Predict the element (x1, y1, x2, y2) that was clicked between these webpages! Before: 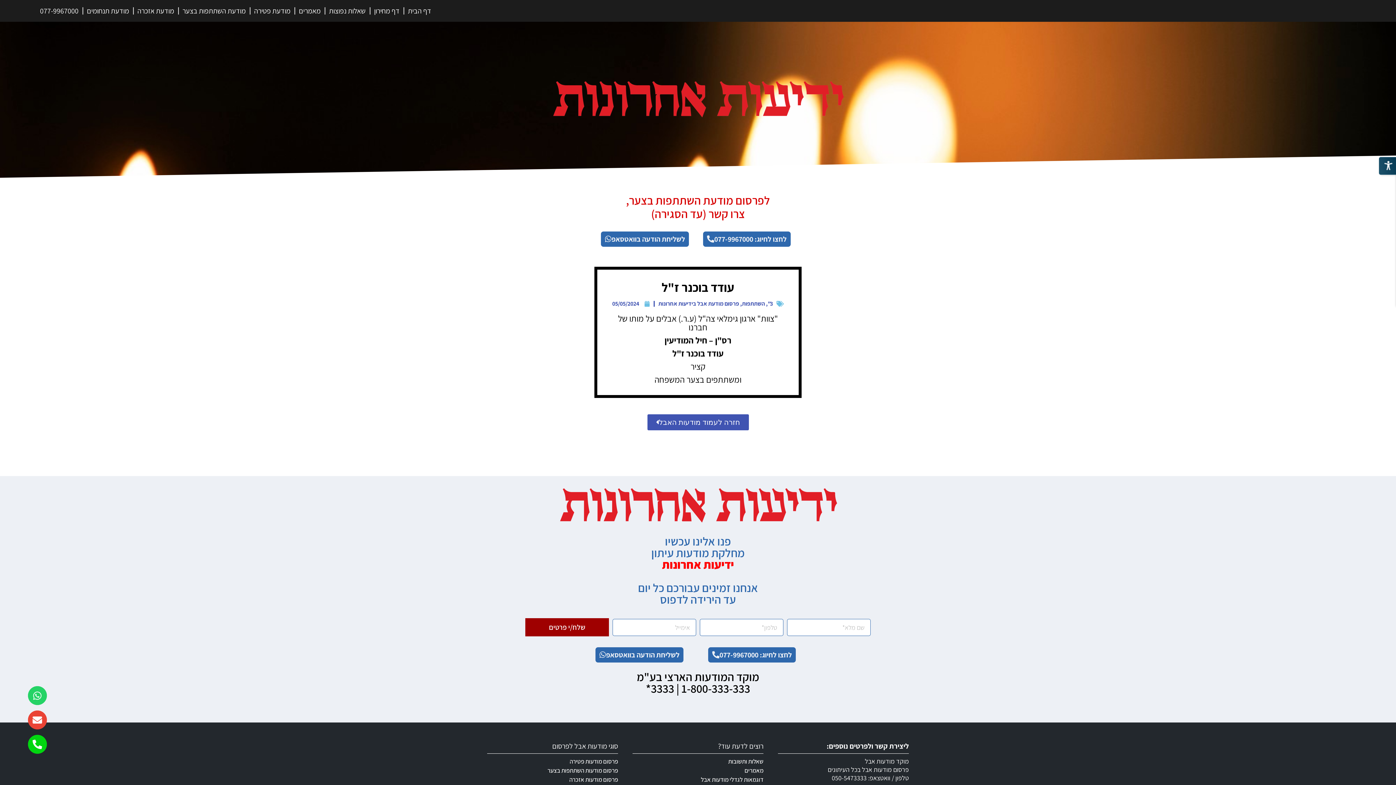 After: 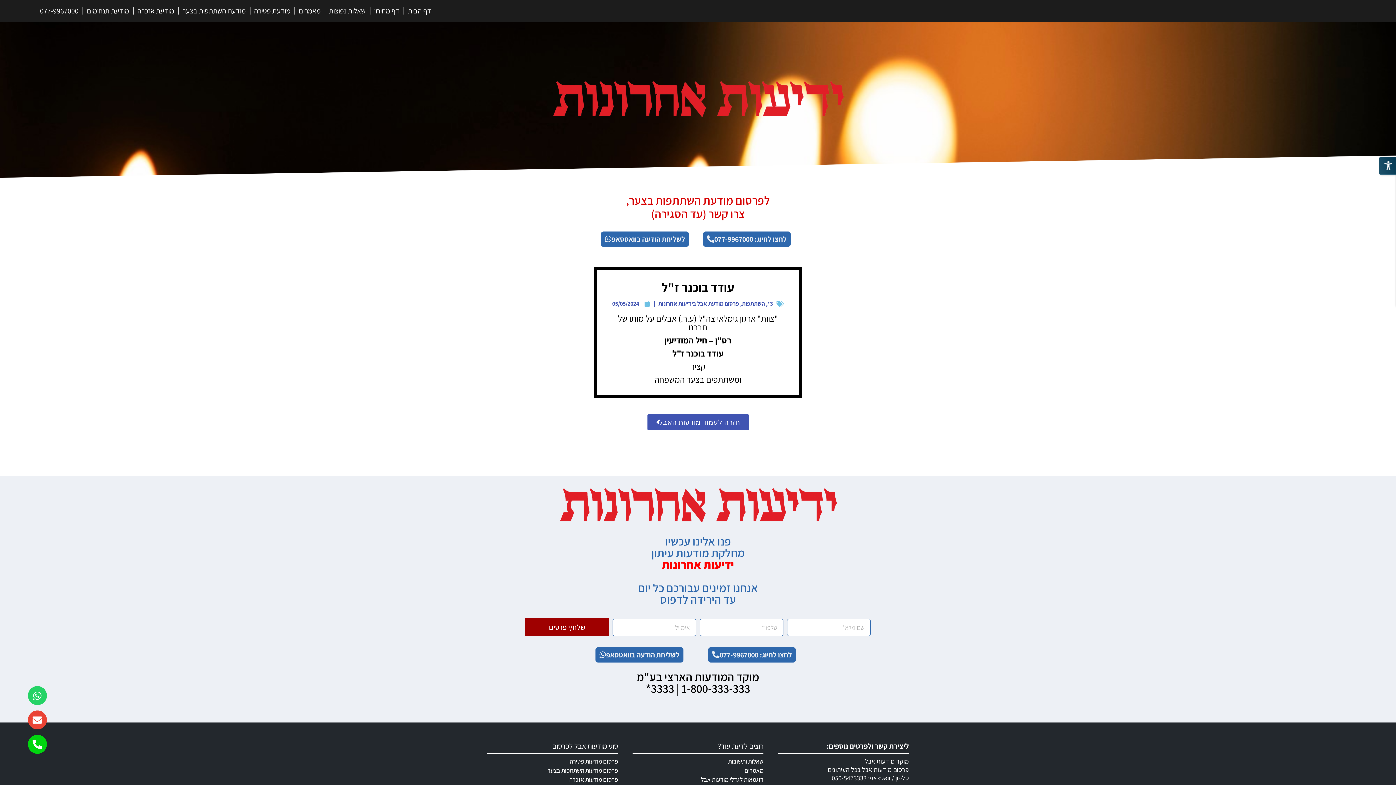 Action: label: Phone-alt bbox: (27, 735, 46, 754)